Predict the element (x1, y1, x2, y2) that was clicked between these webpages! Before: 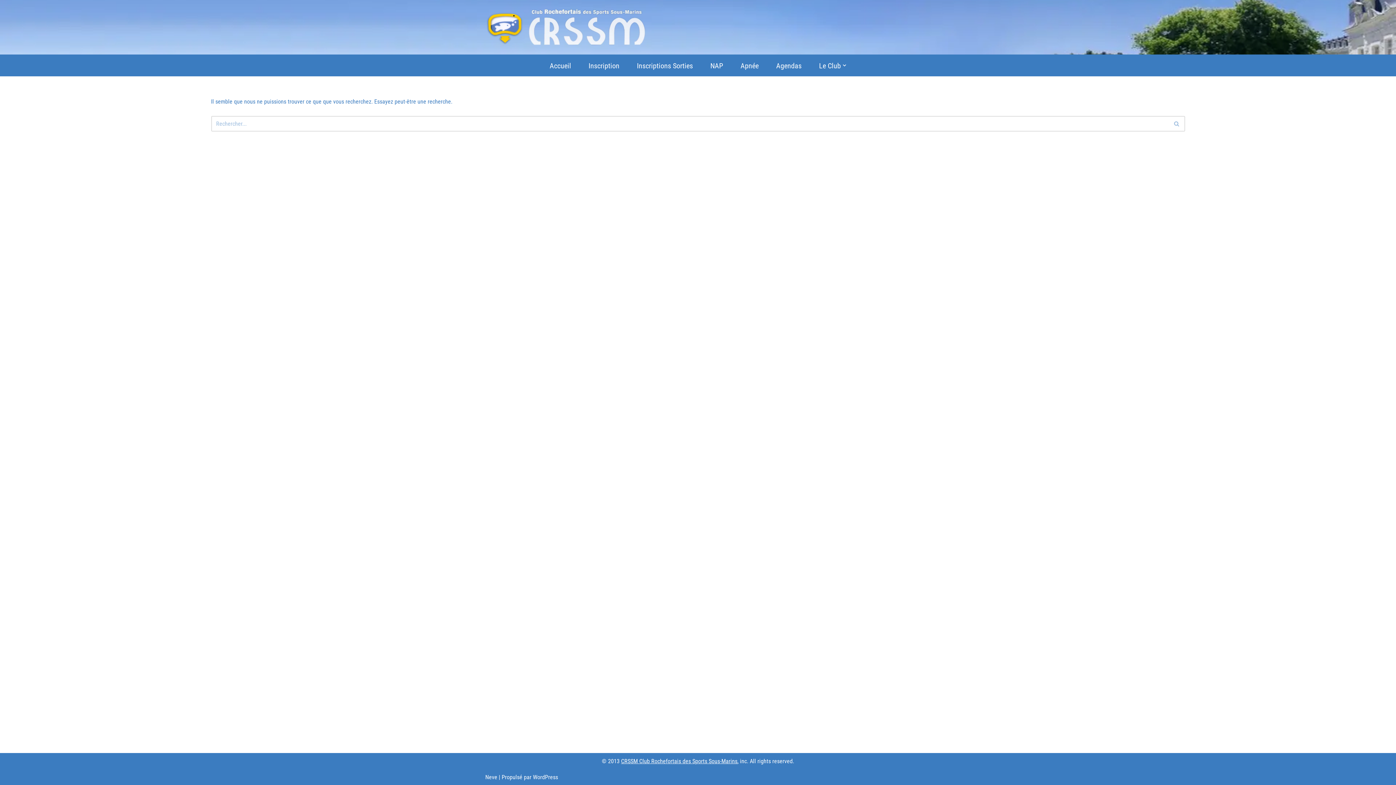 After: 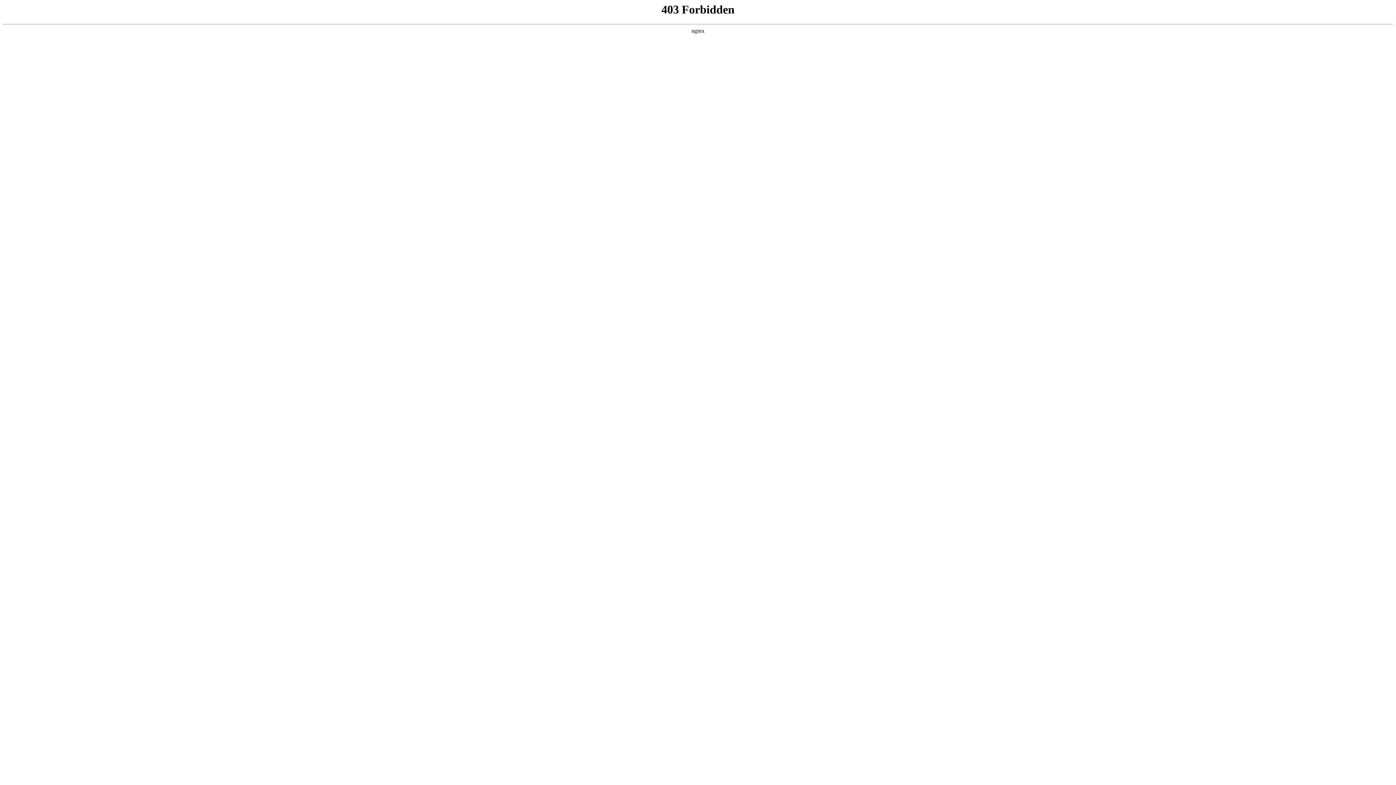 Action: label: WordPress bbox: (533, 774, 558, 781)